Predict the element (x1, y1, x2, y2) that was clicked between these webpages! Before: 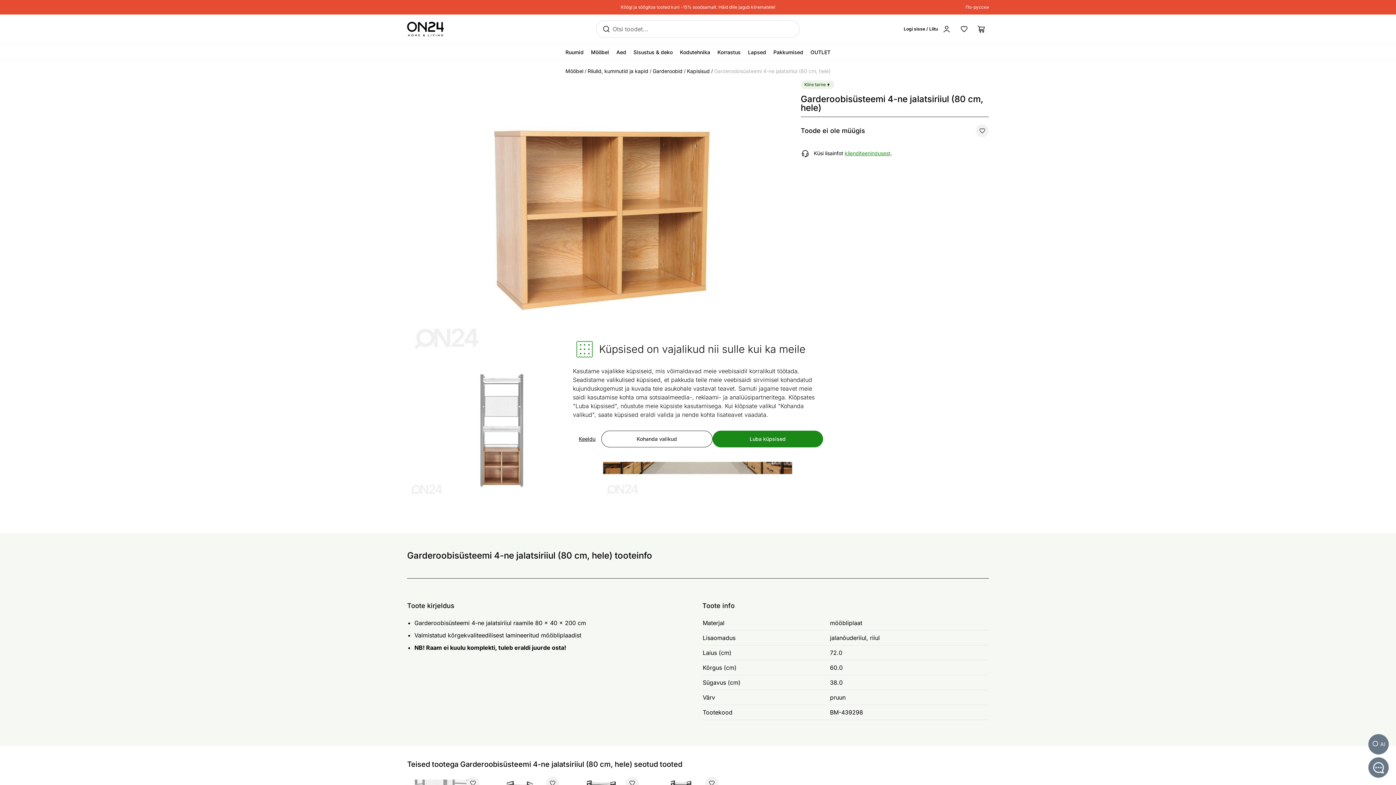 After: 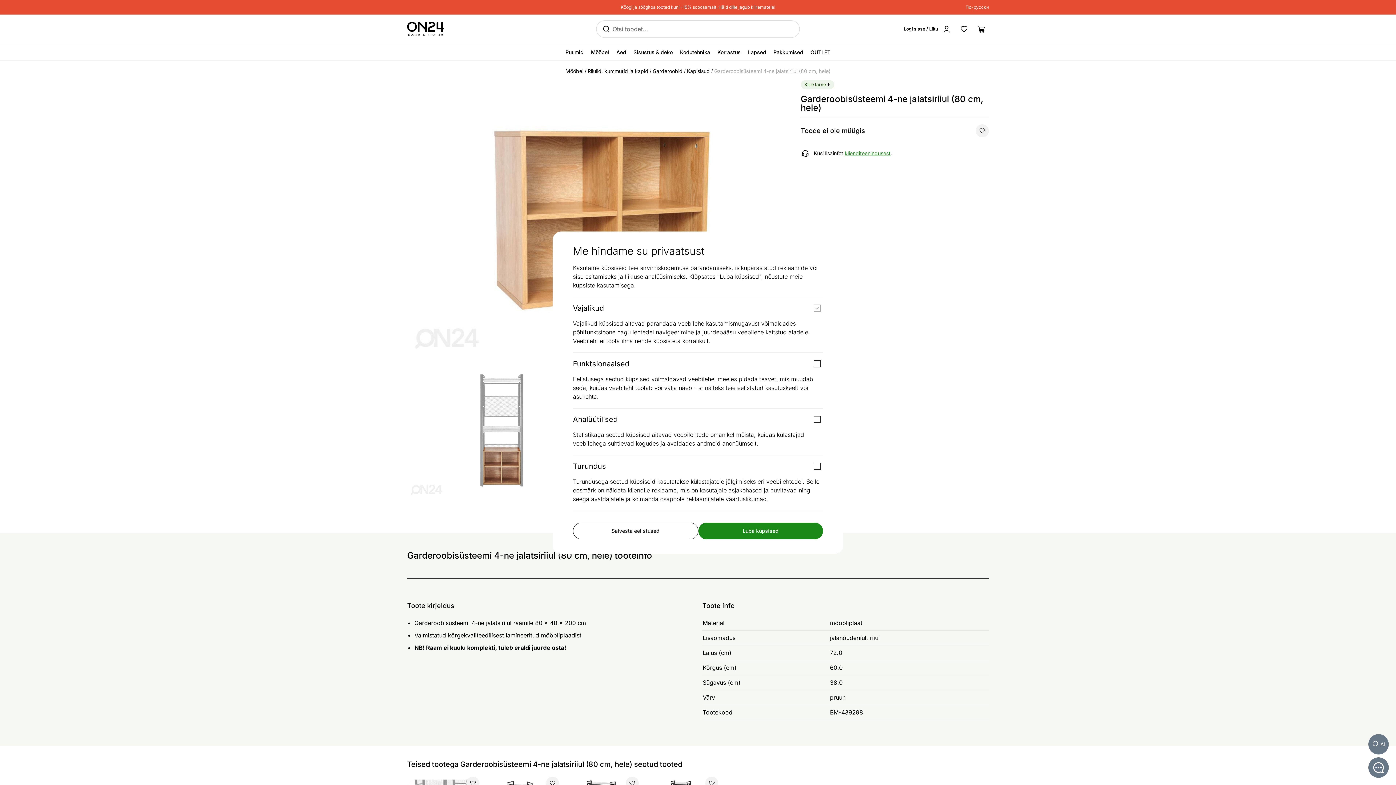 Action: label: Kohanda valikud bbox: (601, 430, 712, 447)